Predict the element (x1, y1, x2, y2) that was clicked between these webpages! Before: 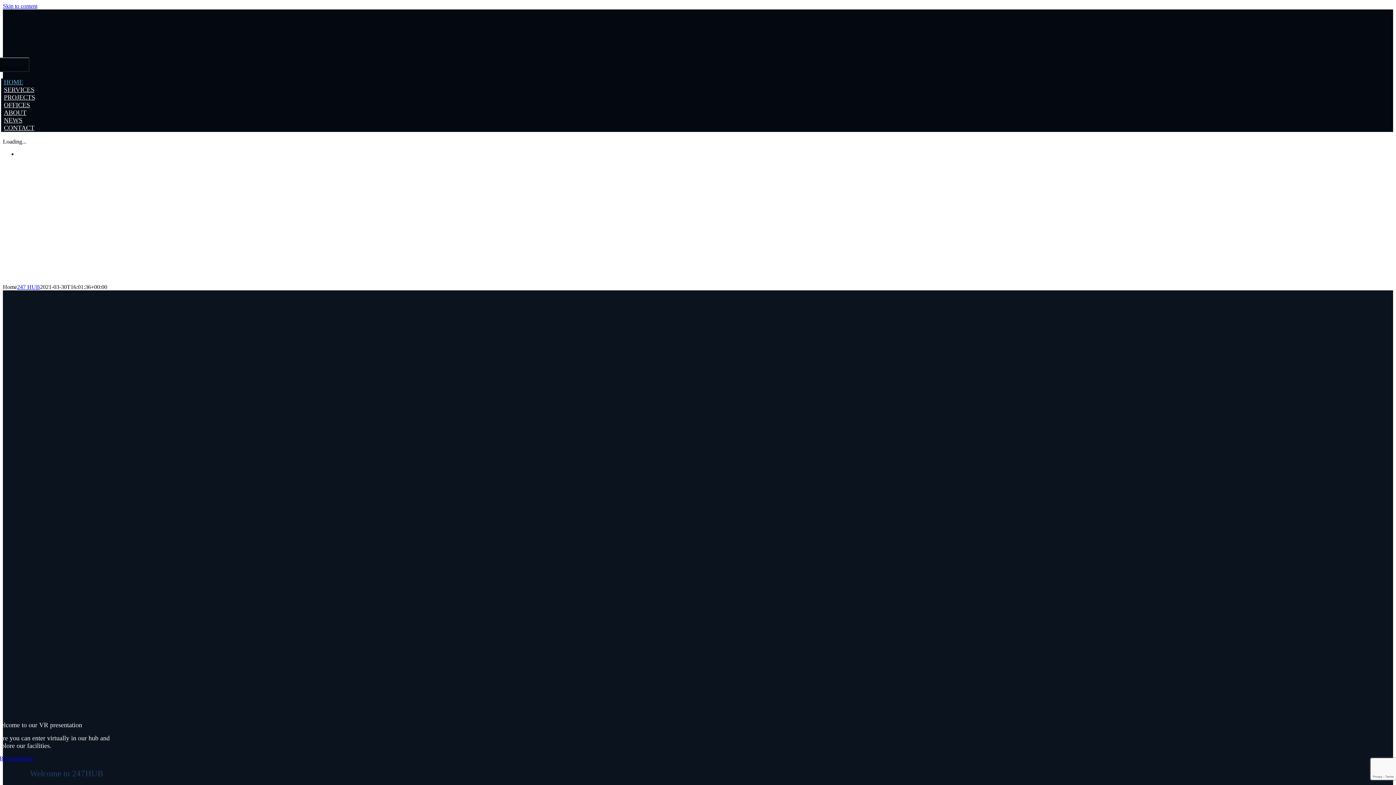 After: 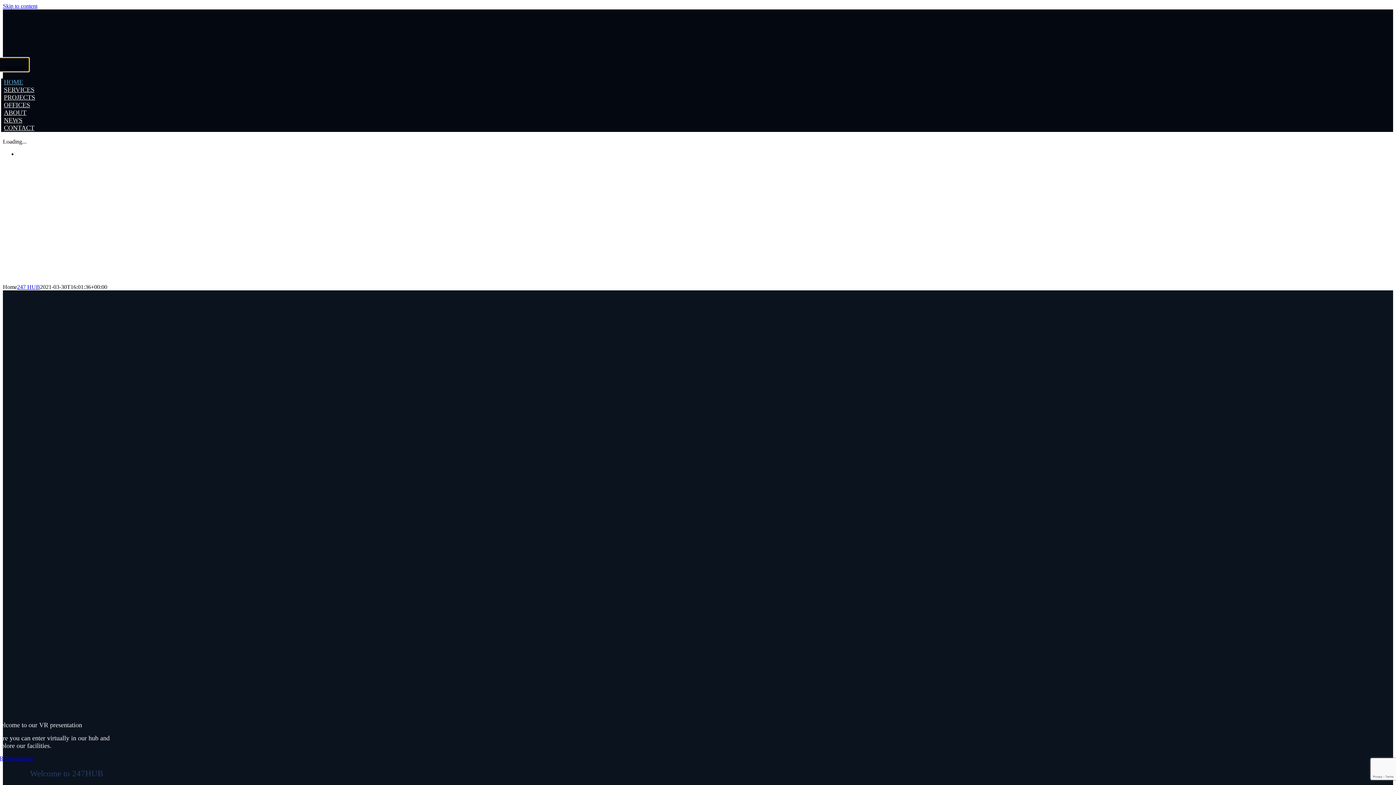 Action: label: Toggle Navigation bbox: (-13, 57, 29, 72)